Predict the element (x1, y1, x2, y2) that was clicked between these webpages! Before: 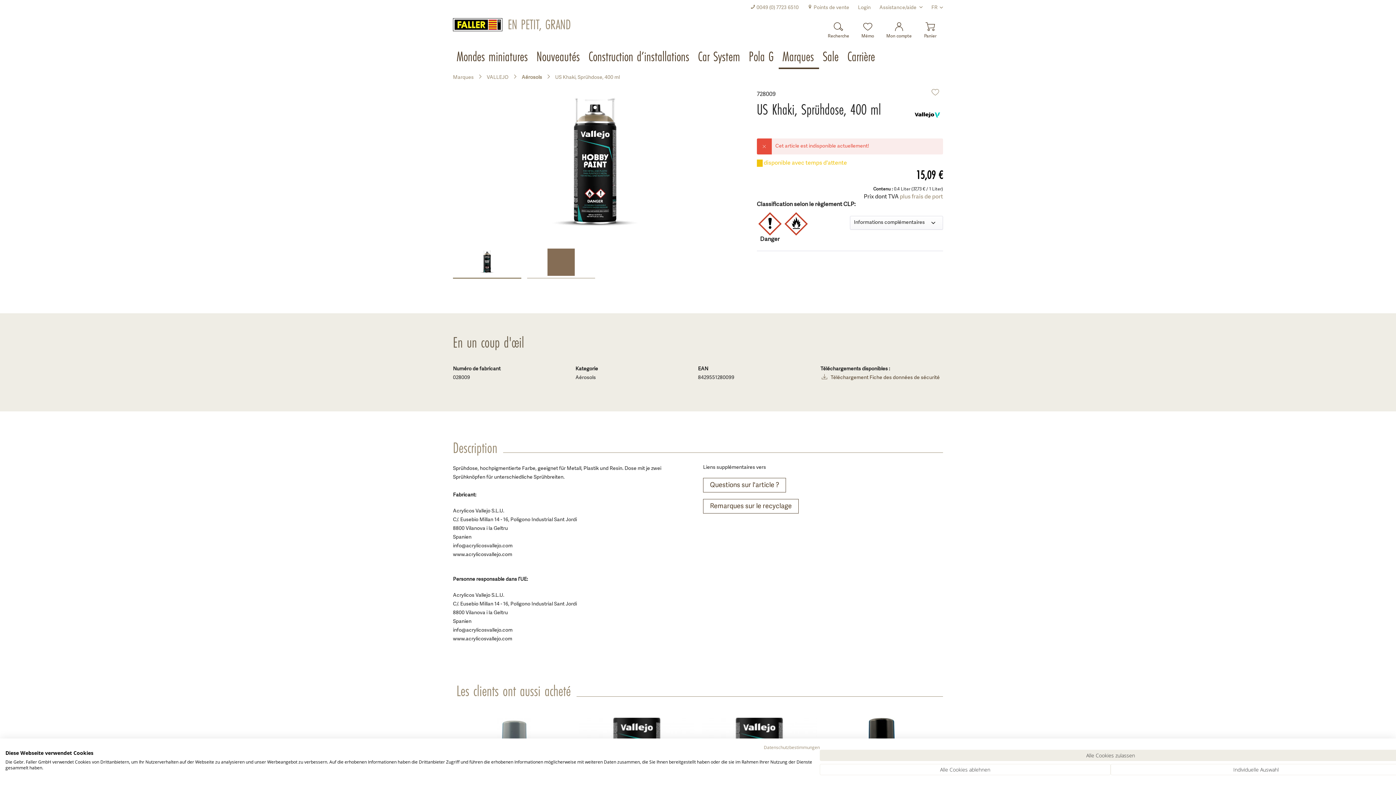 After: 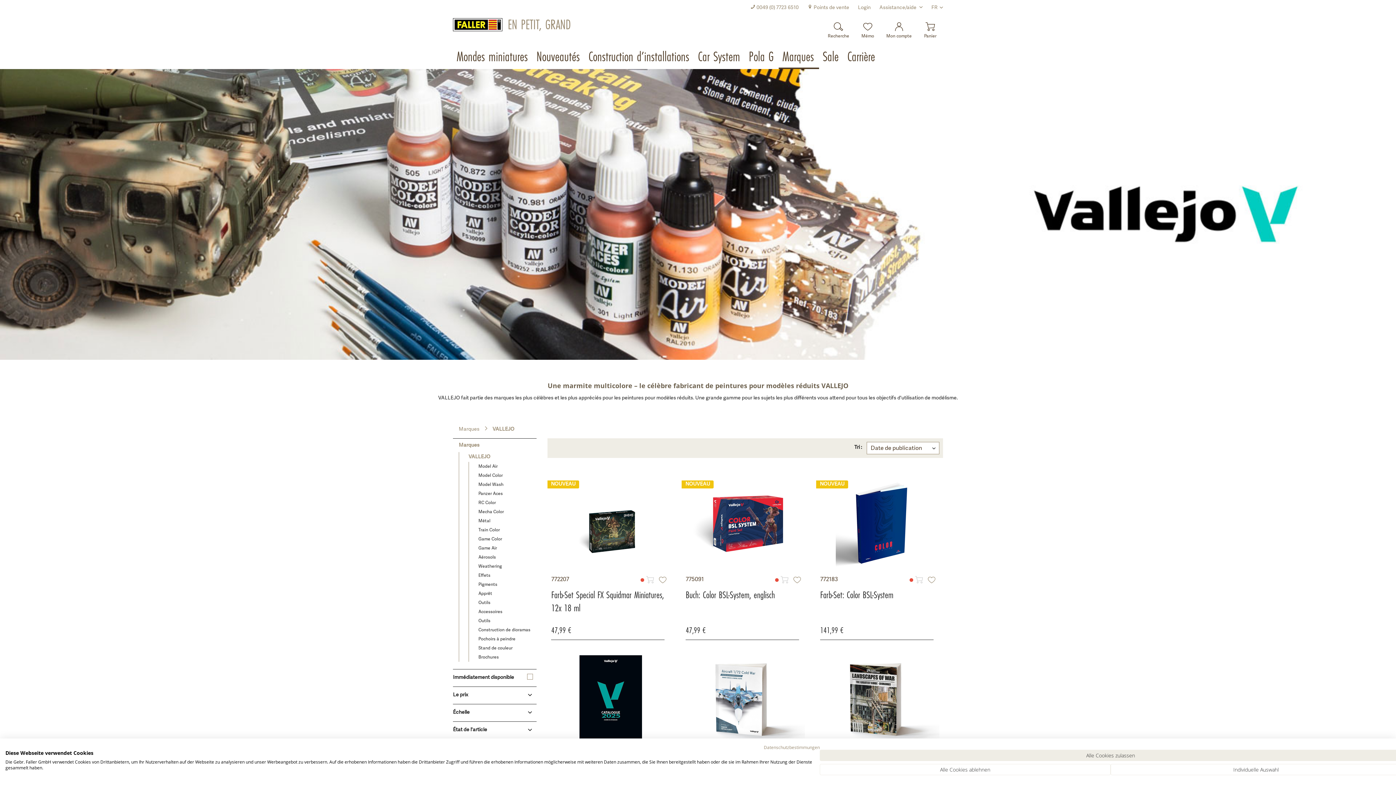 Action: bbox: (486, 73, 508, 82) label: VALLEJO